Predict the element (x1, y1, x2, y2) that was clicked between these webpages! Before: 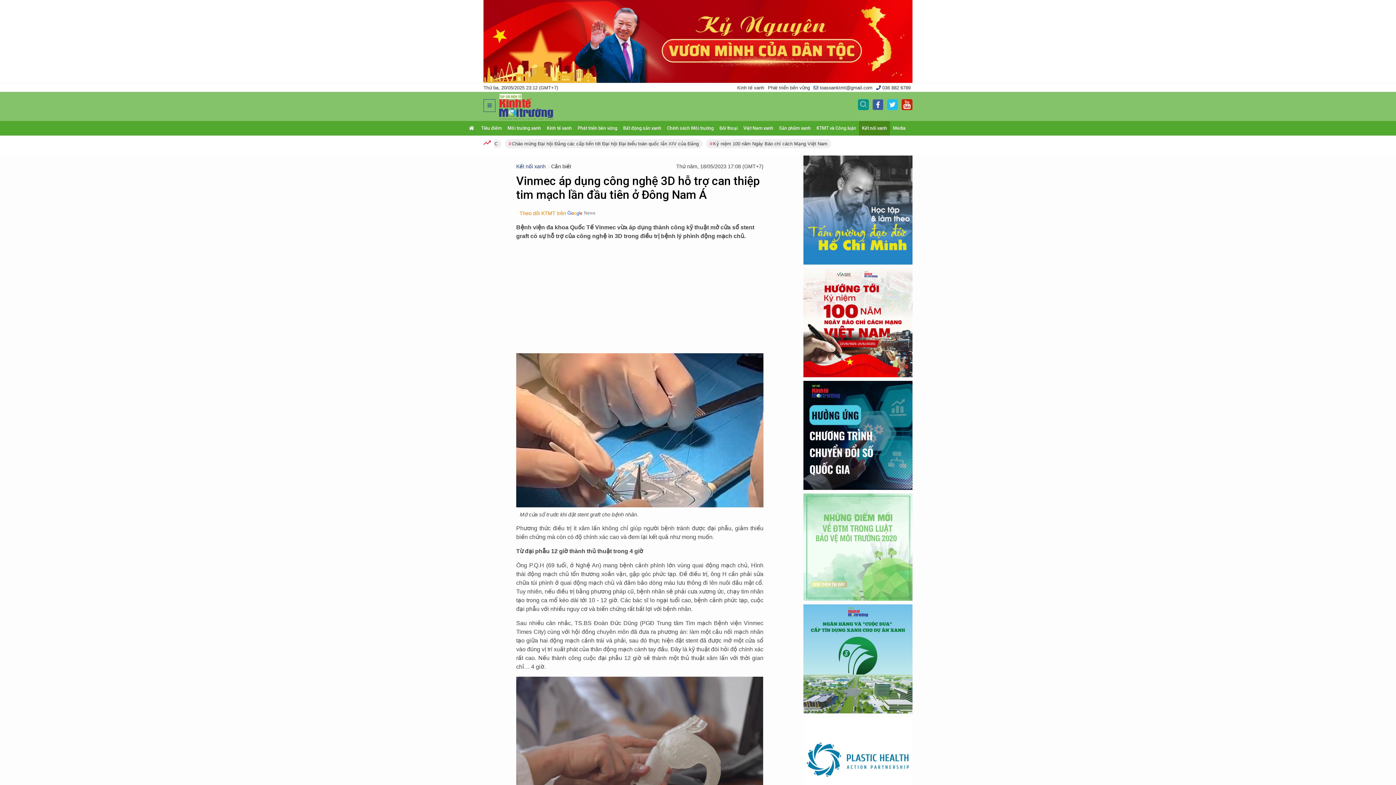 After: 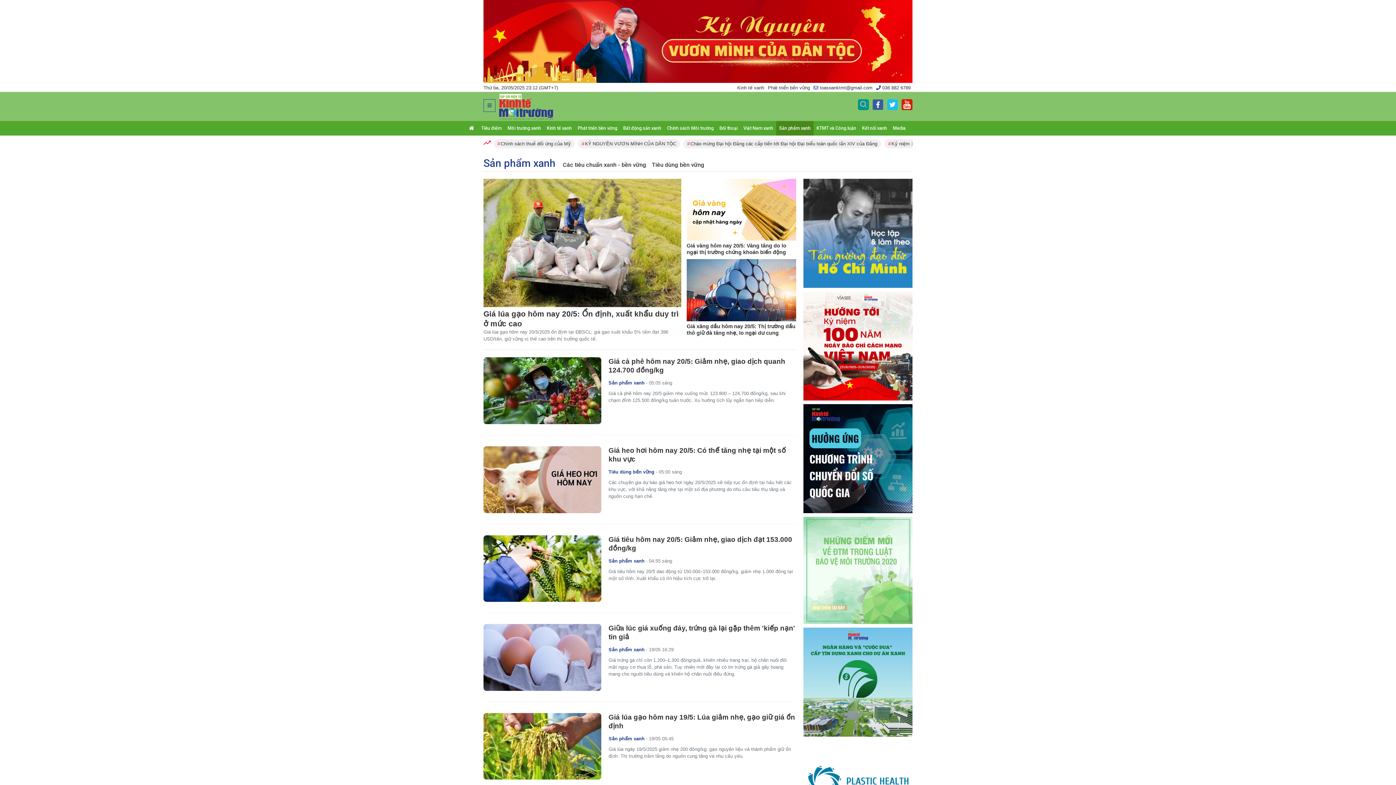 Action: bbox: (776, 124, 813, 131) label: Sản phẩm xanh